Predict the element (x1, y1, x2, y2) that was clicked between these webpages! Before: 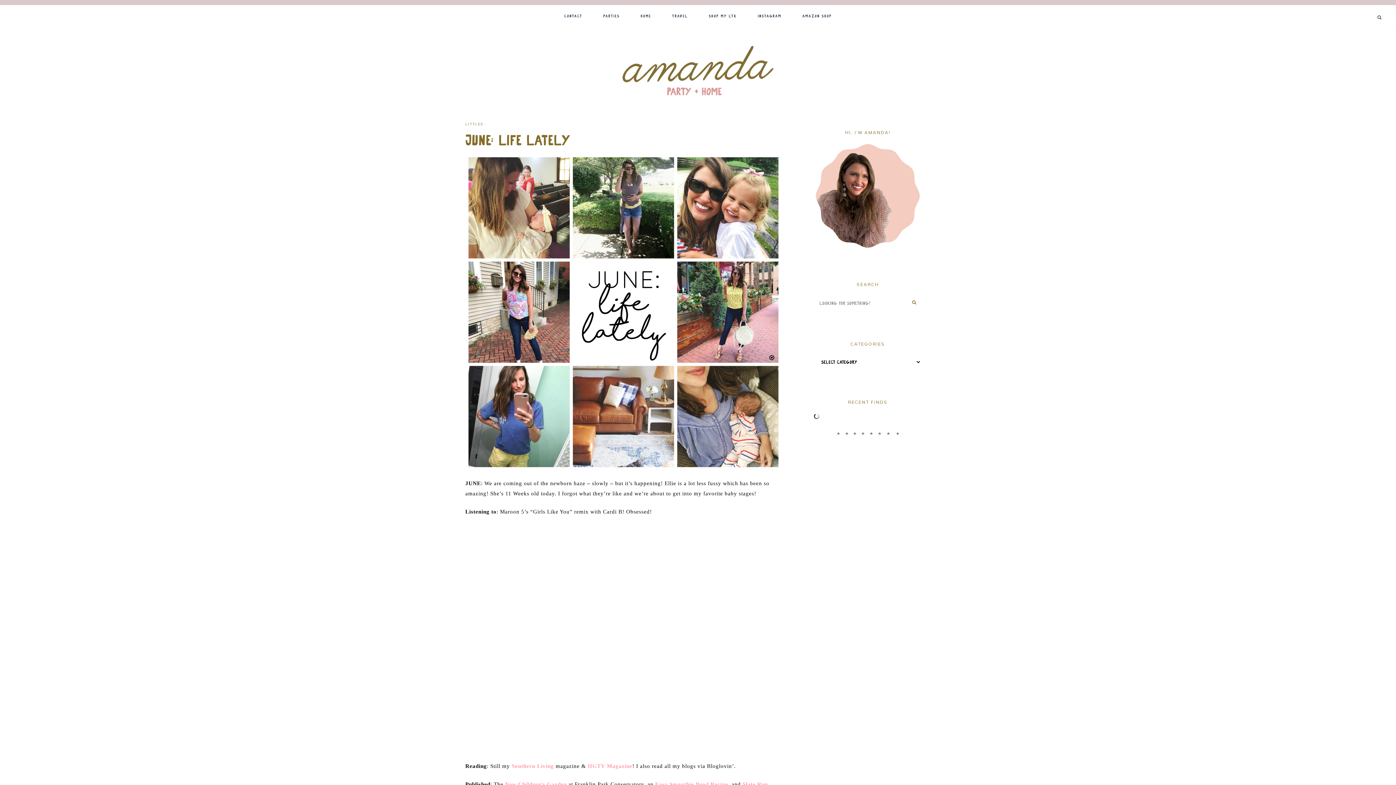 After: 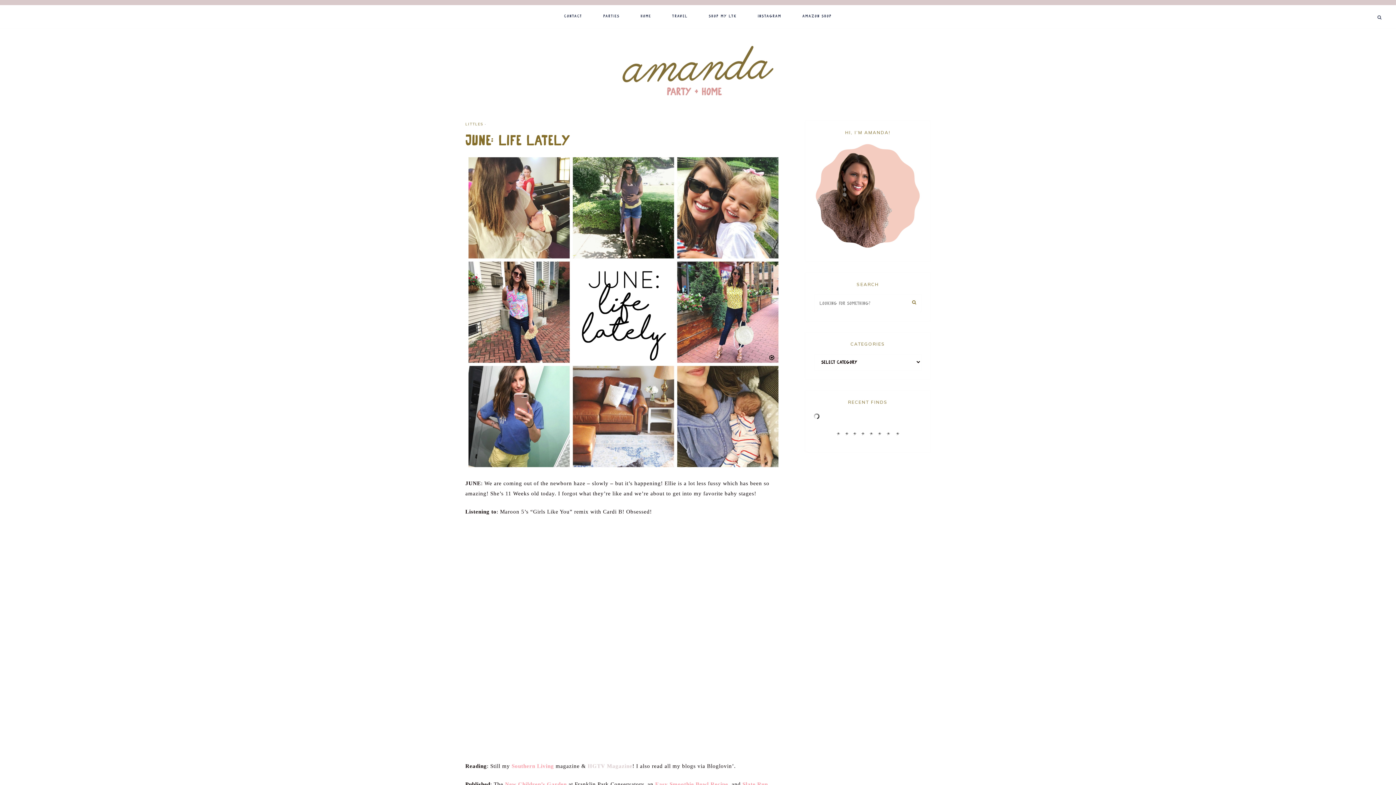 Action: bbox: (587, 763, 632, 769) label: HGTV Magazine